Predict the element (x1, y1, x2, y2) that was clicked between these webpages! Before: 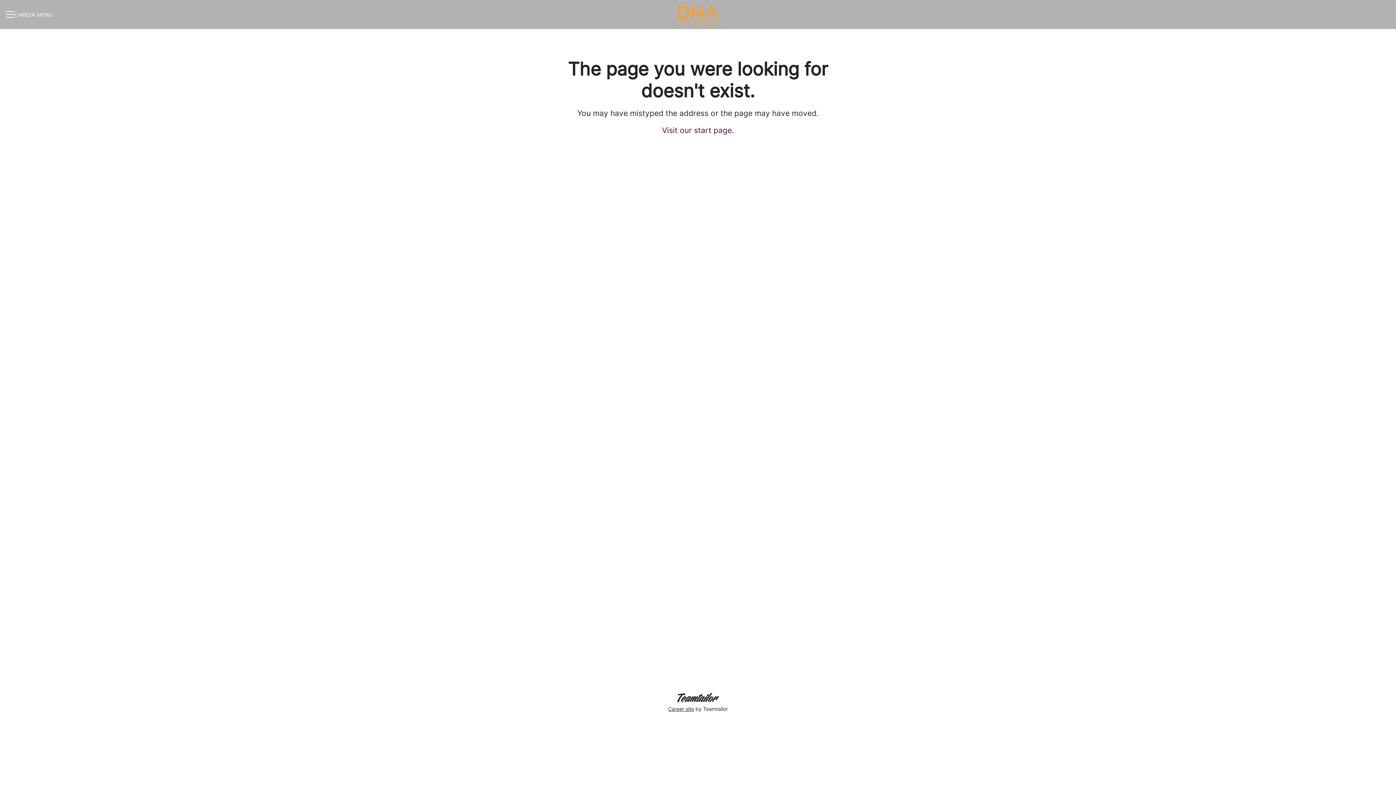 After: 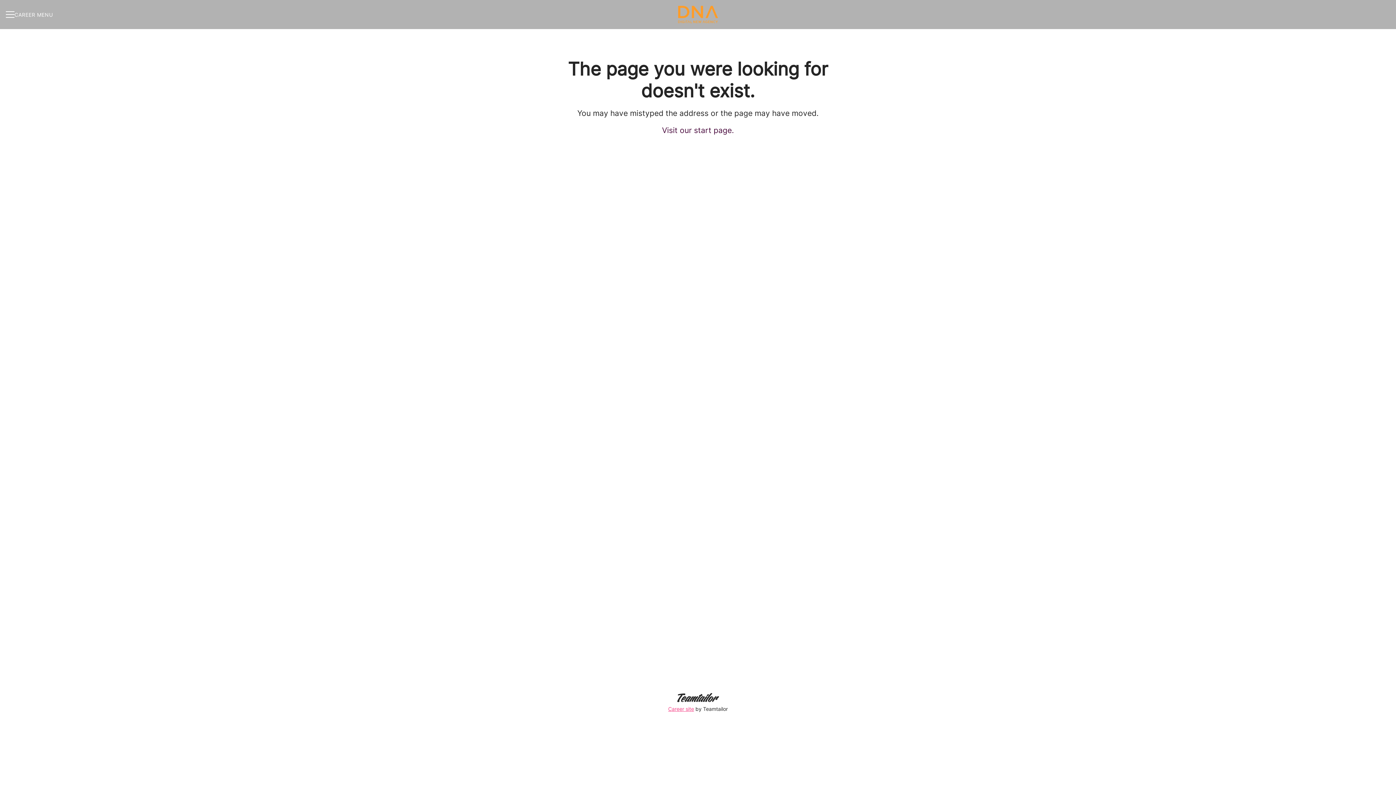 Action: label: Career site by Teamtailor bbox: (666, 692, 729, 714)